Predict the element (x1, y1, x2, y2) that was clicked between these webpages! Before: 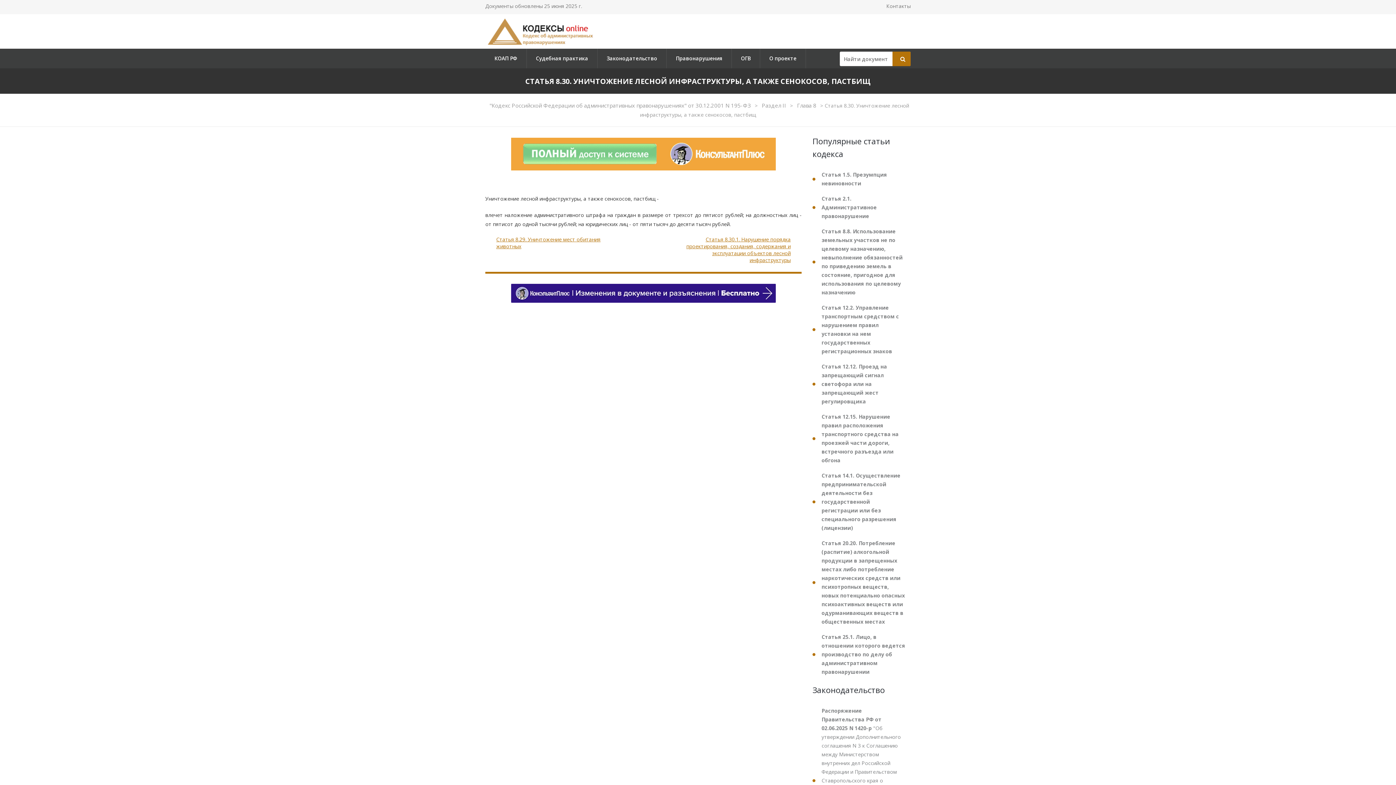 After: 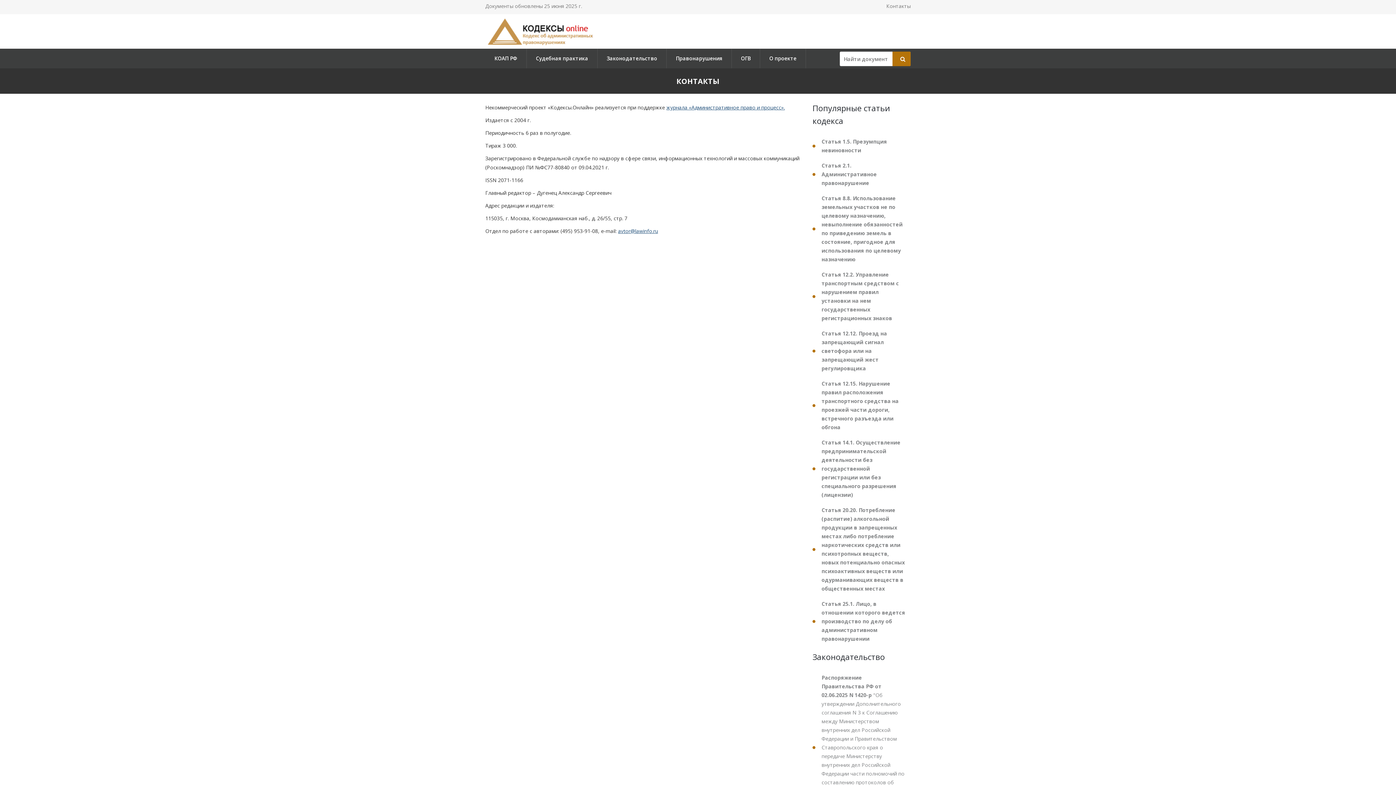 Action: bbox: (886, 2, 910, 9) label: Контакты